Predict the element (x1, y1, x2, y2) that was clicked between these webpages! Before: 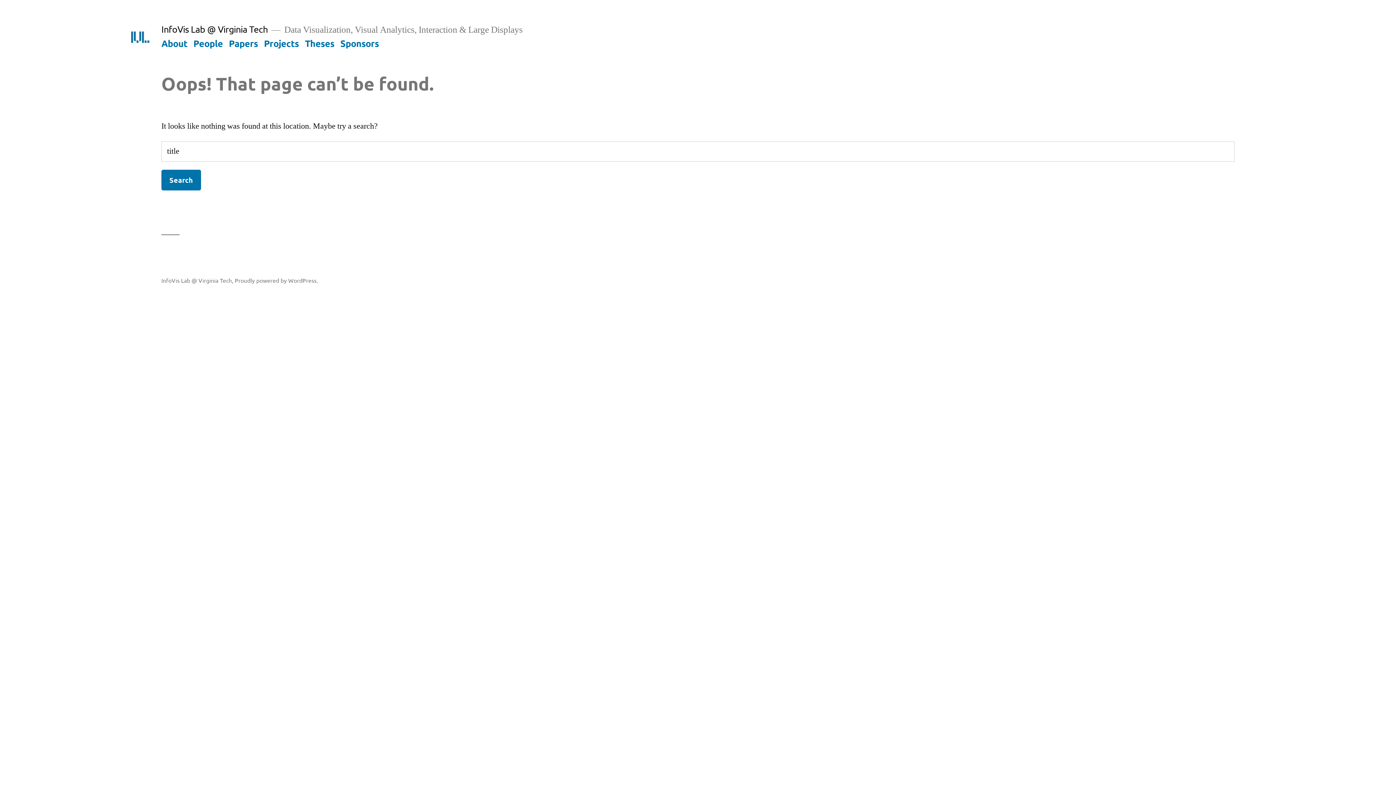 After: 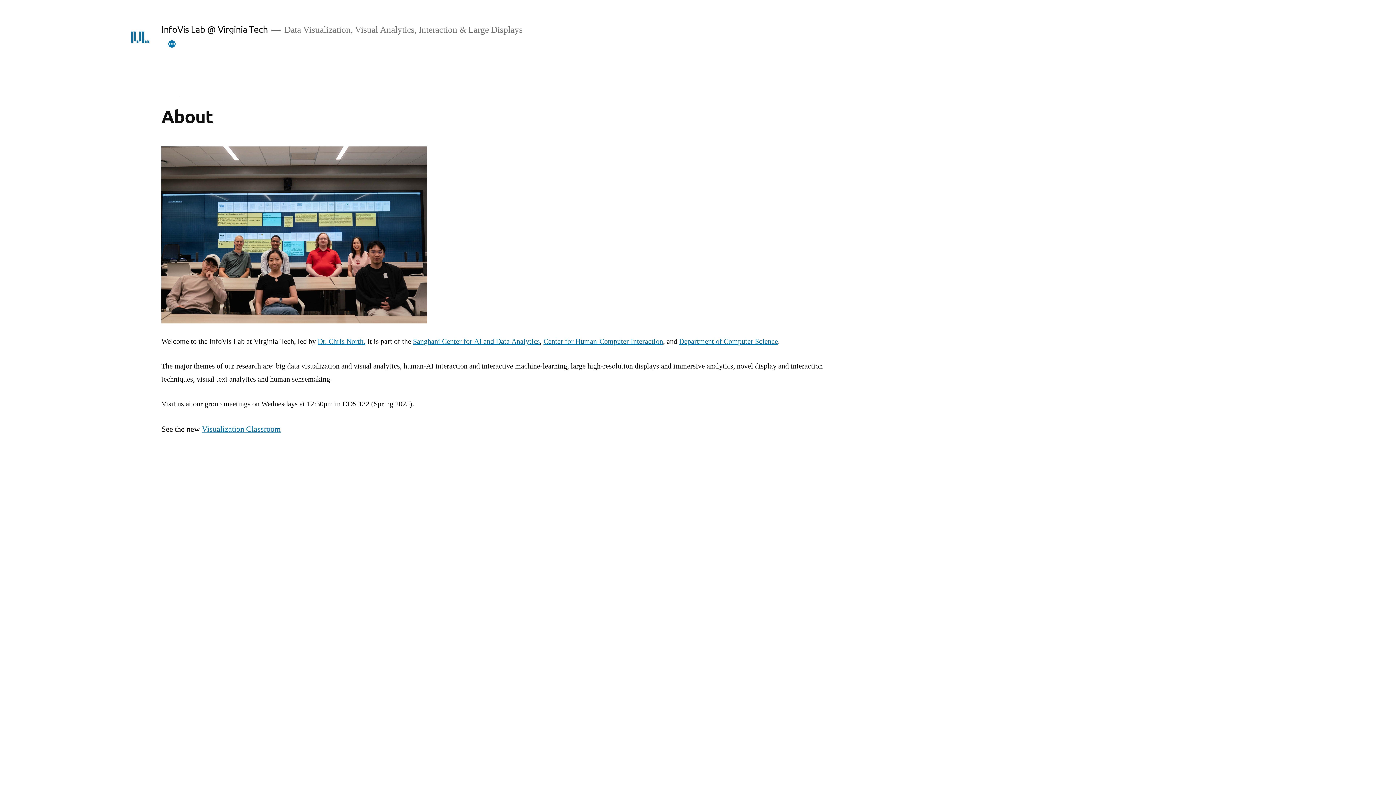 Action: bbox: (161, 23, 267, 34) label: InfoVis Lab @ Virginia Tech